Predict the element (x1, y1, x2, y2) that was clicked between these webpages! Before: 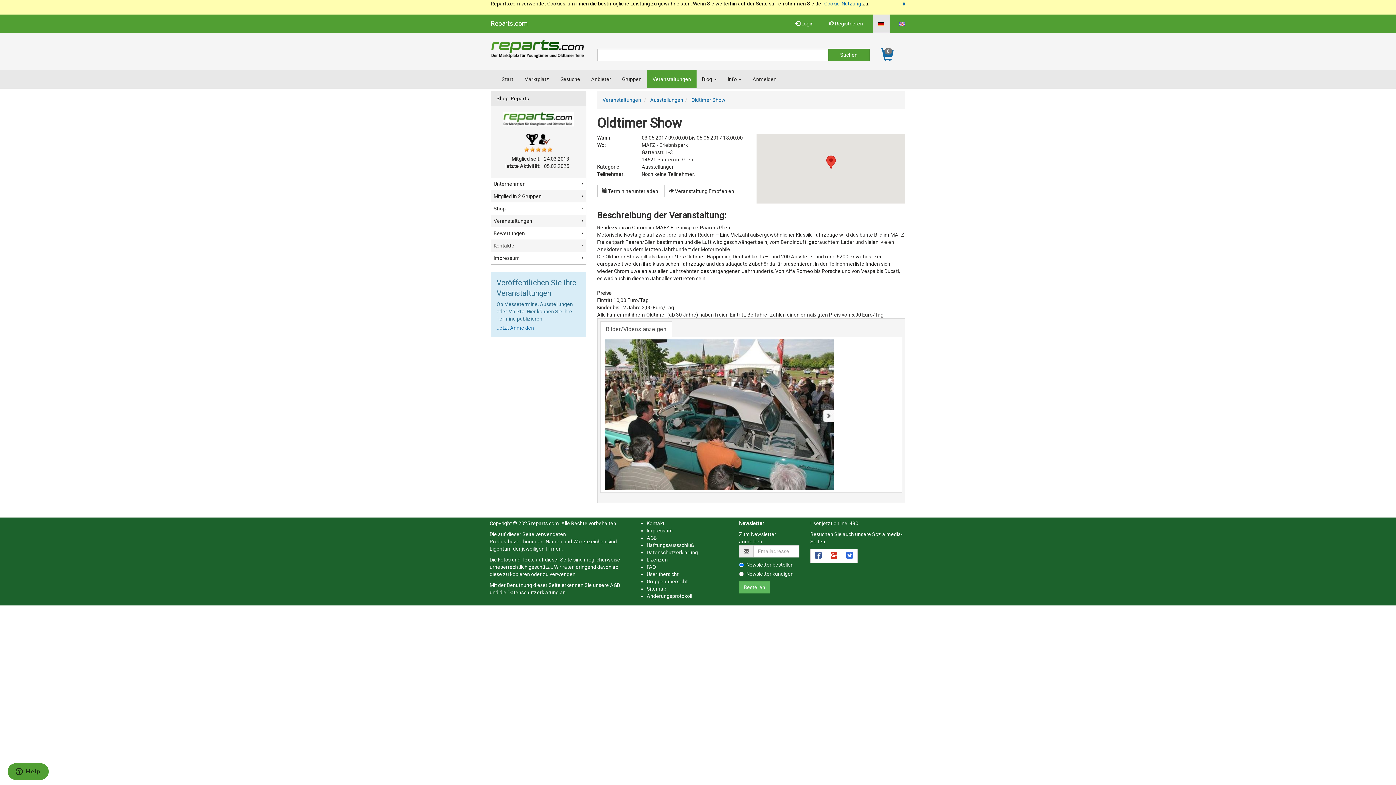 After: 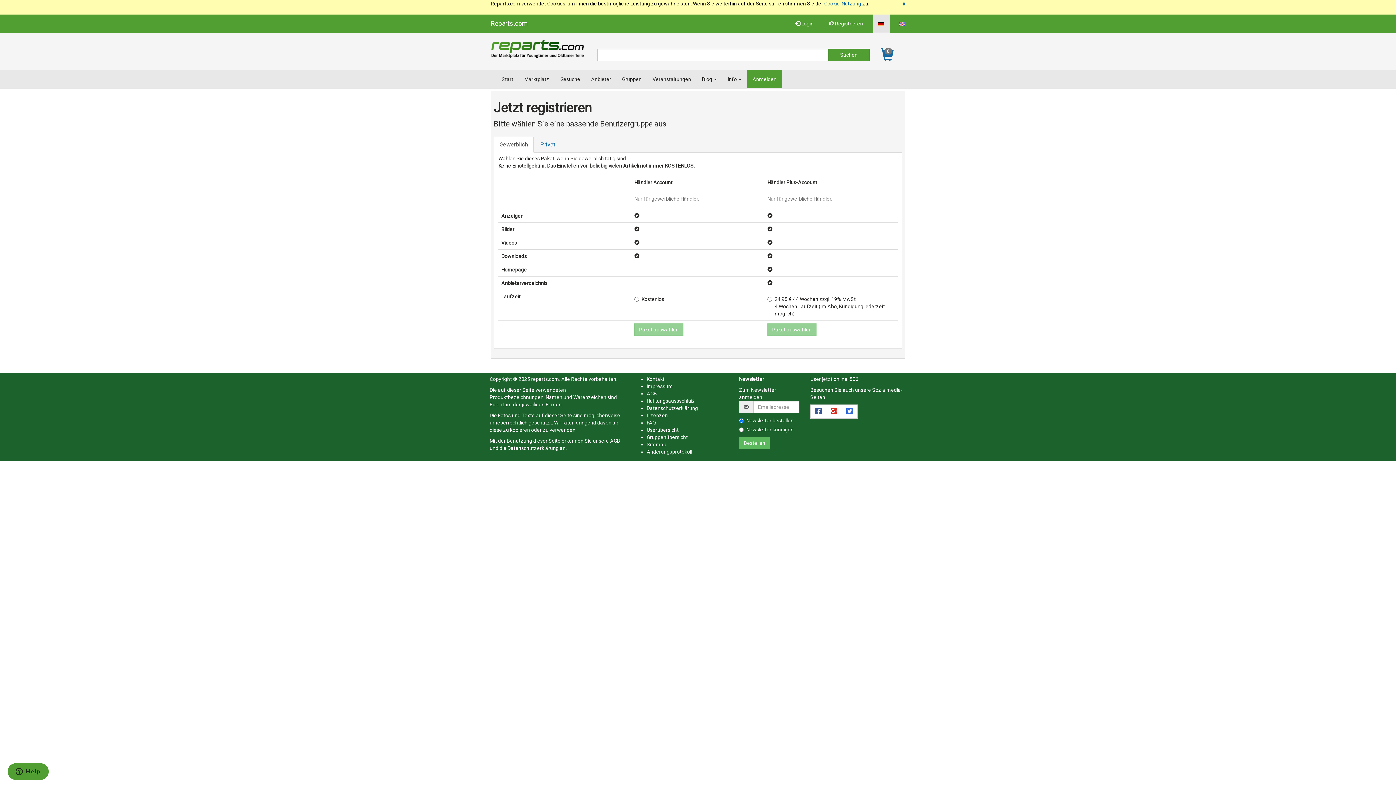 Action: bbox: (747, 70, 782, 88) label: Anmelden